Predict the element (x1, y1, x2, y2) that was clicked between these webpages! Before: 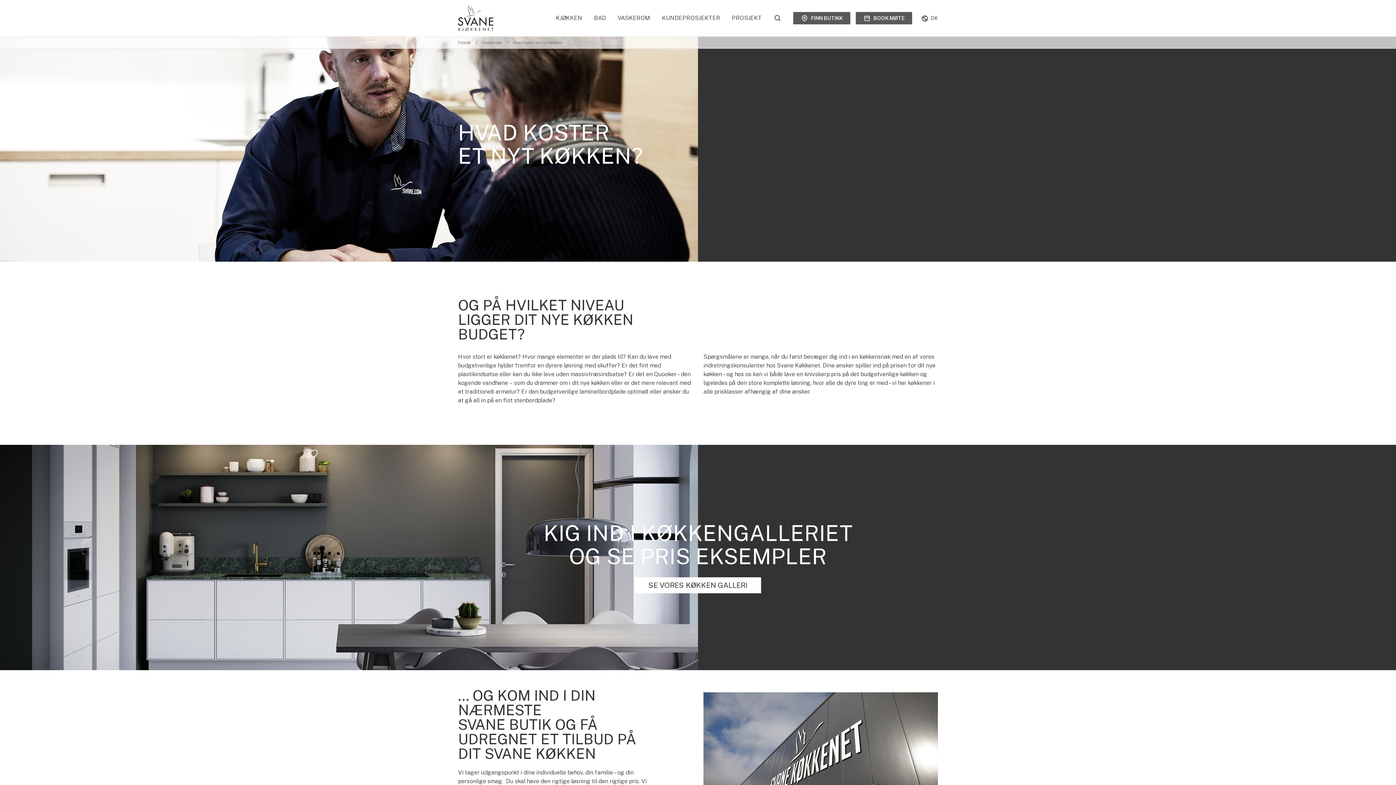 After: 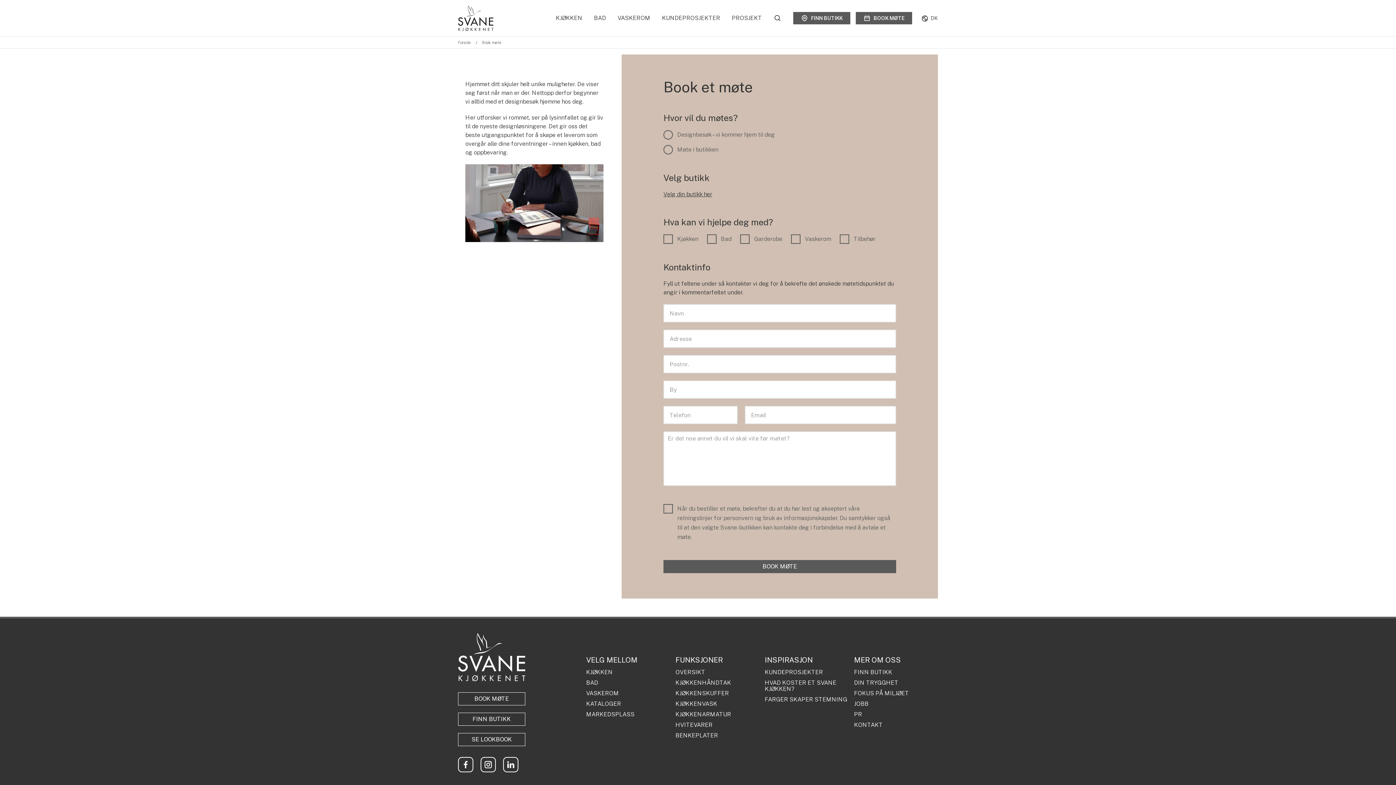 Action: label: BOOK MØTE bbox: (856, 12, 912, 24)